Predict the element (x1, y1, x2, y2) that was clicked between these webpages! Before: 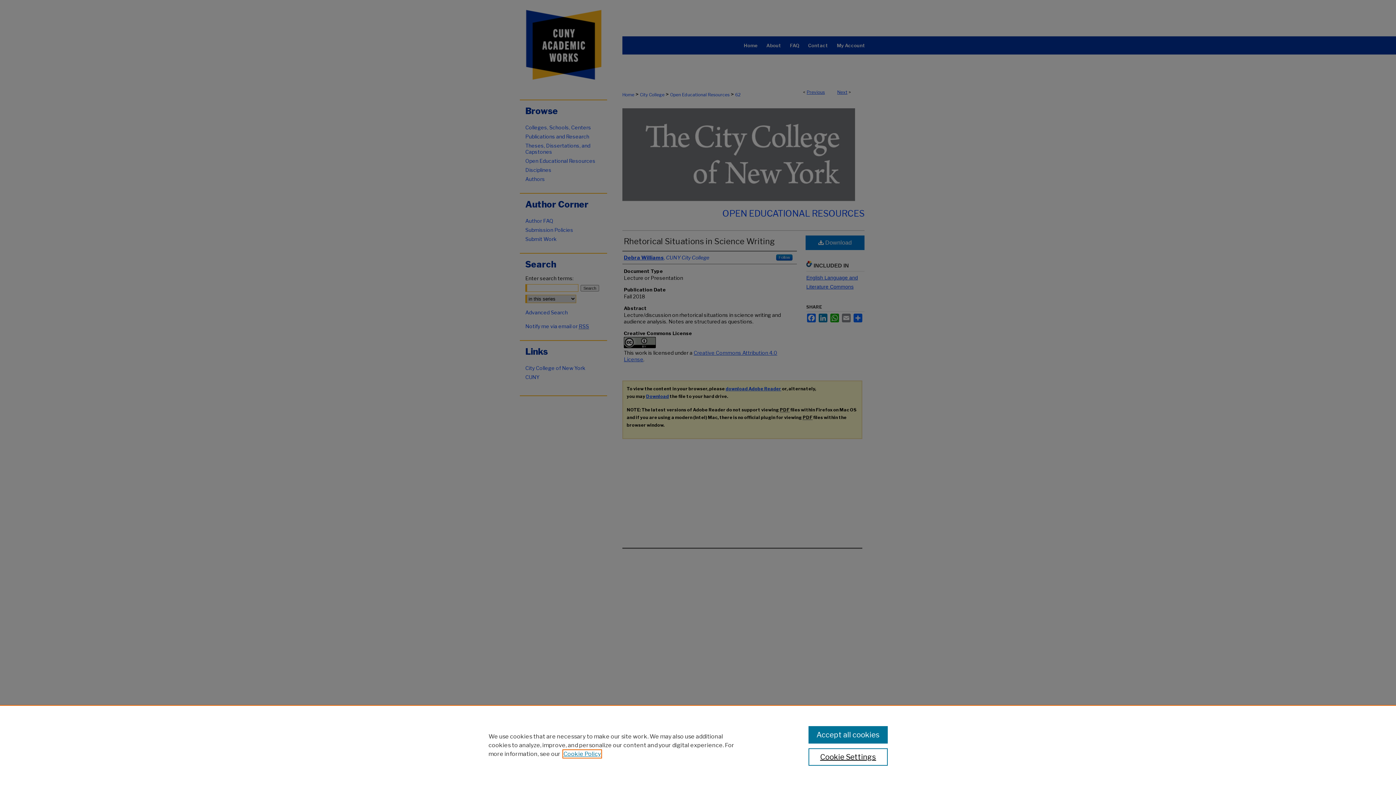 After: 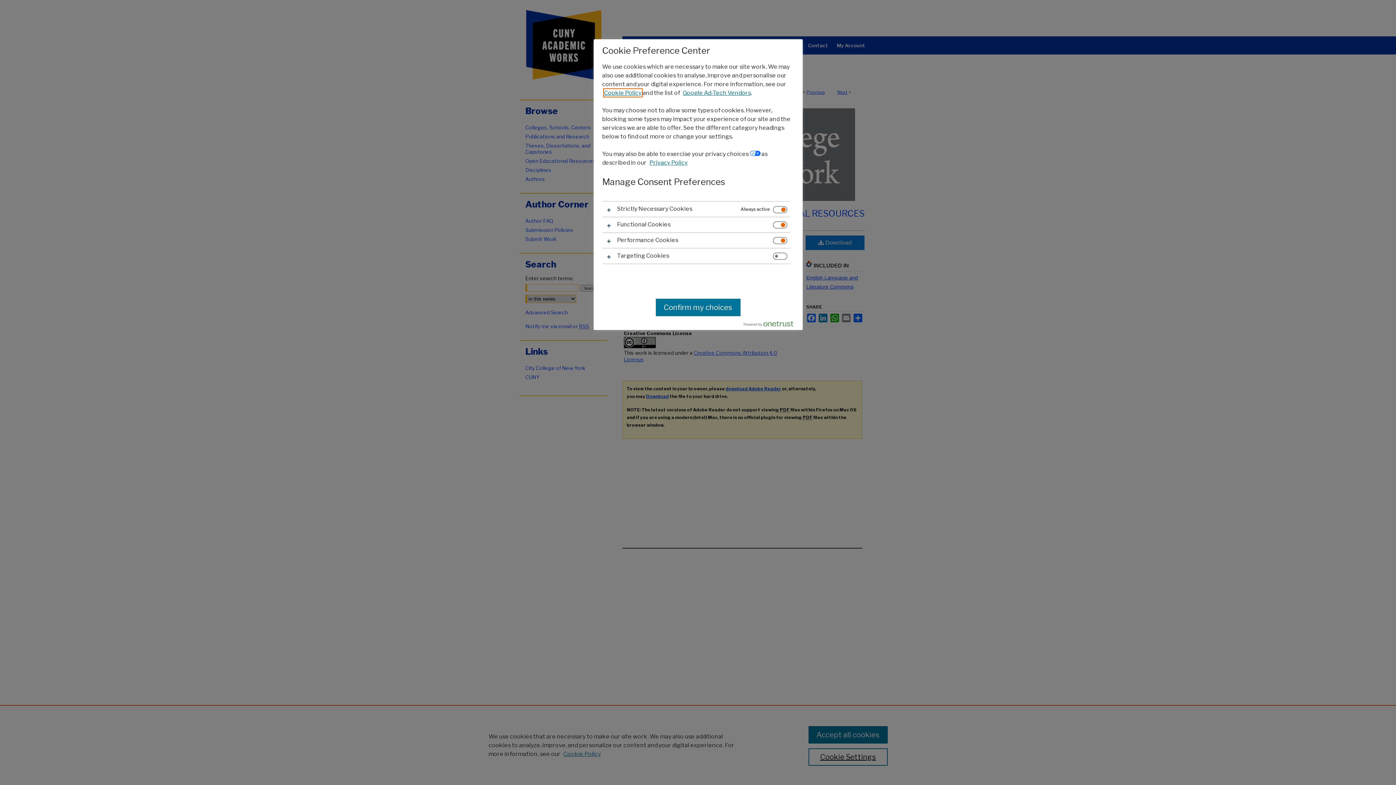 Action: label: Cookie Settings bbox: (808, 748, 887, 766)